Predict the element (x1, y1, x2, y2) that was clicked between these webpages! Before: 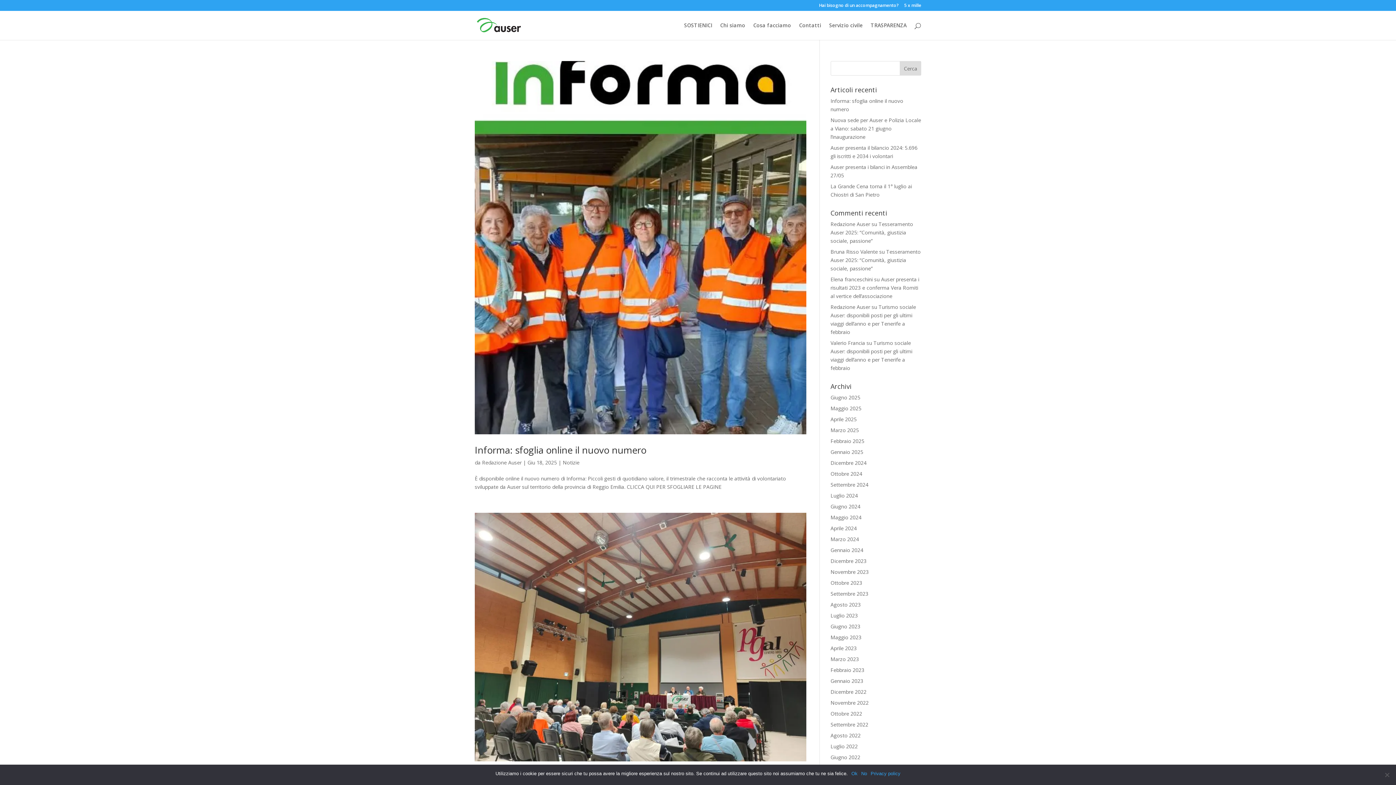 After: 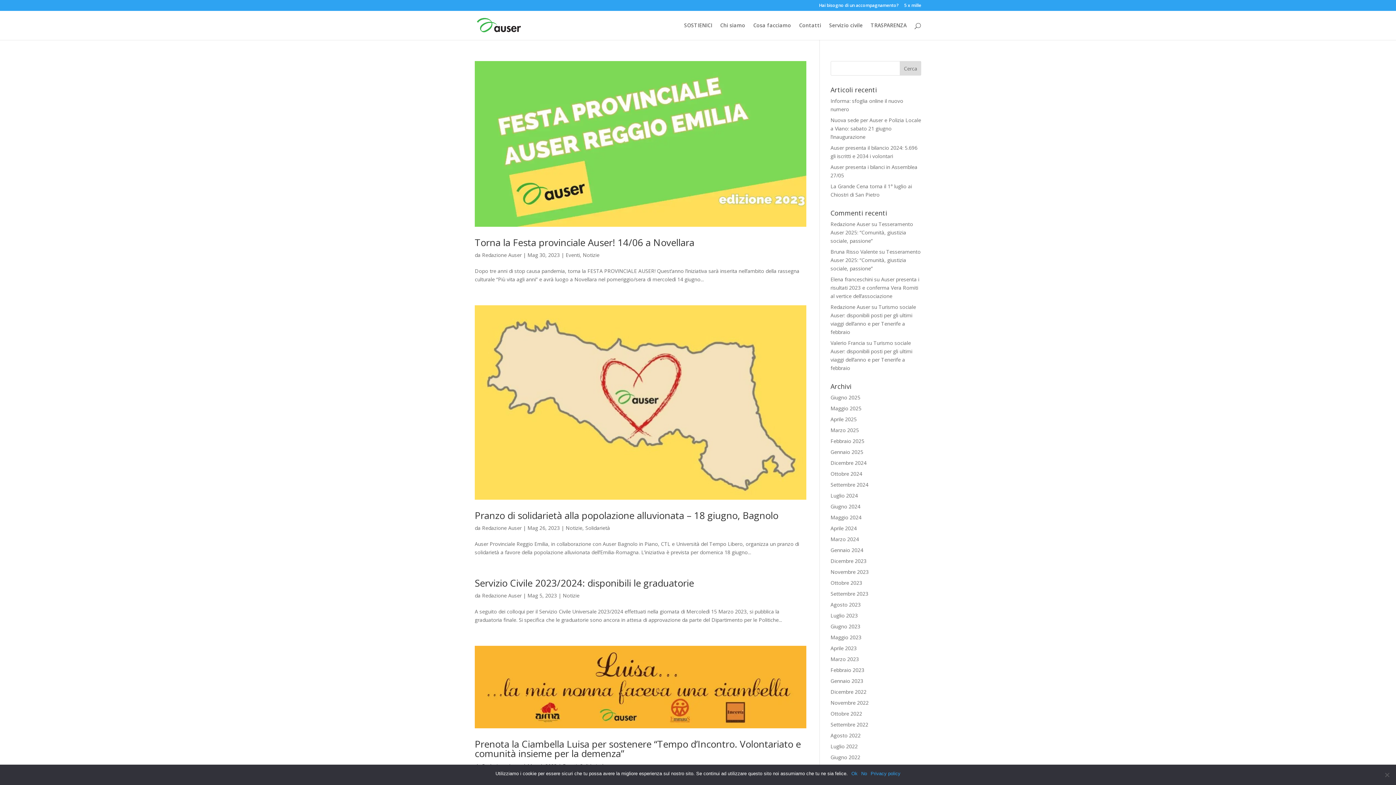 Action: bbox: (830, 634, 861, 641) label: Maggio 2023